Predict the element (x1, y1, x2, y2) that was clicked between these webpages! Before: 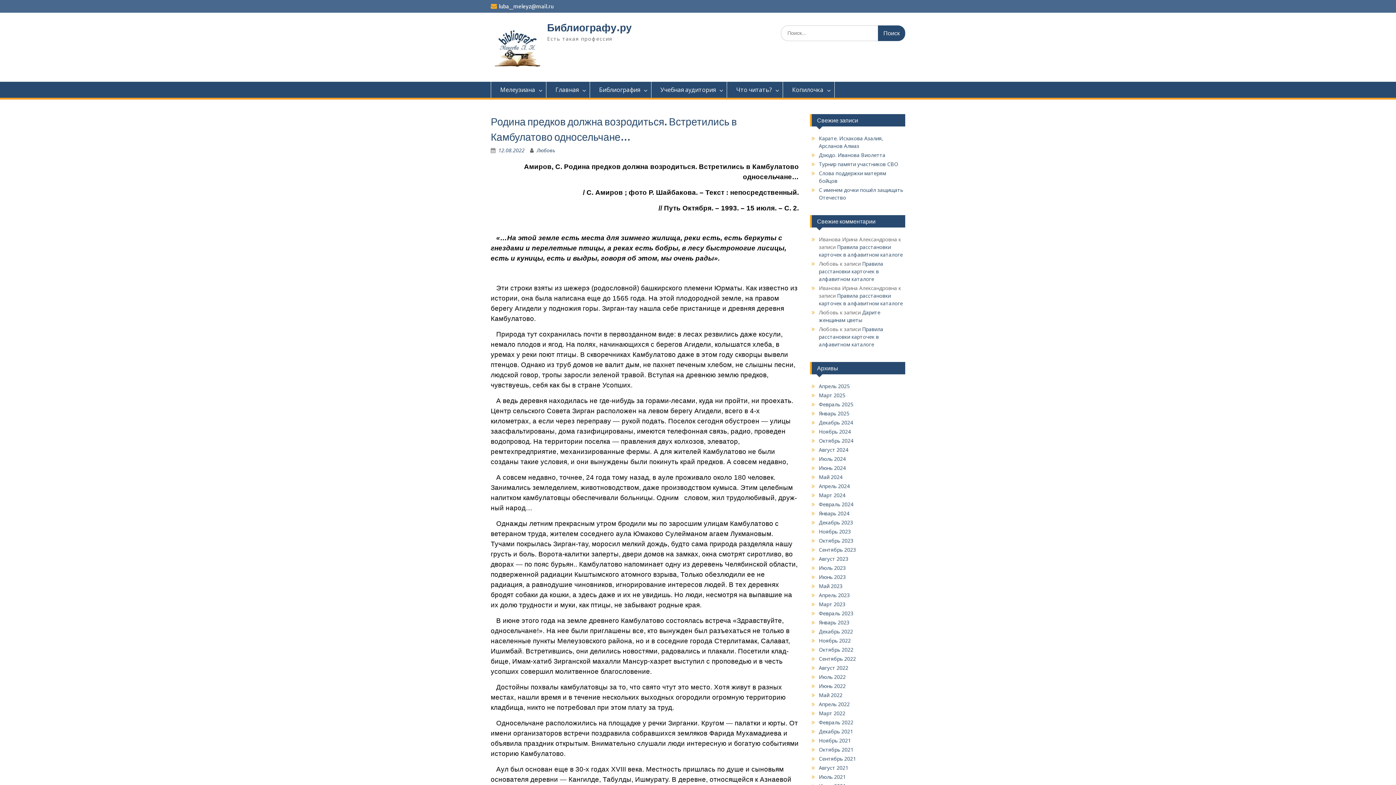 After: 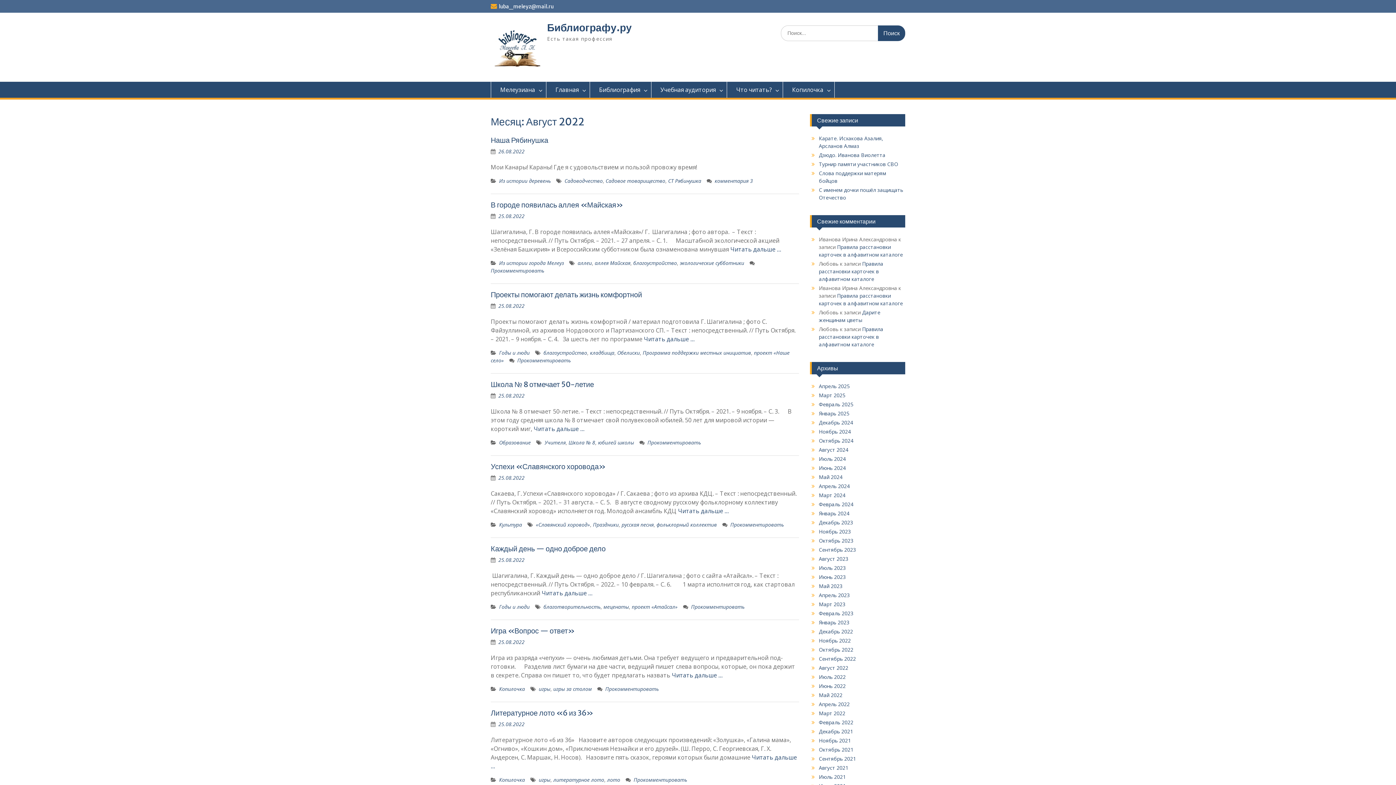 Action: label: Август 2022 bbox: (819, 664, 848, 671)